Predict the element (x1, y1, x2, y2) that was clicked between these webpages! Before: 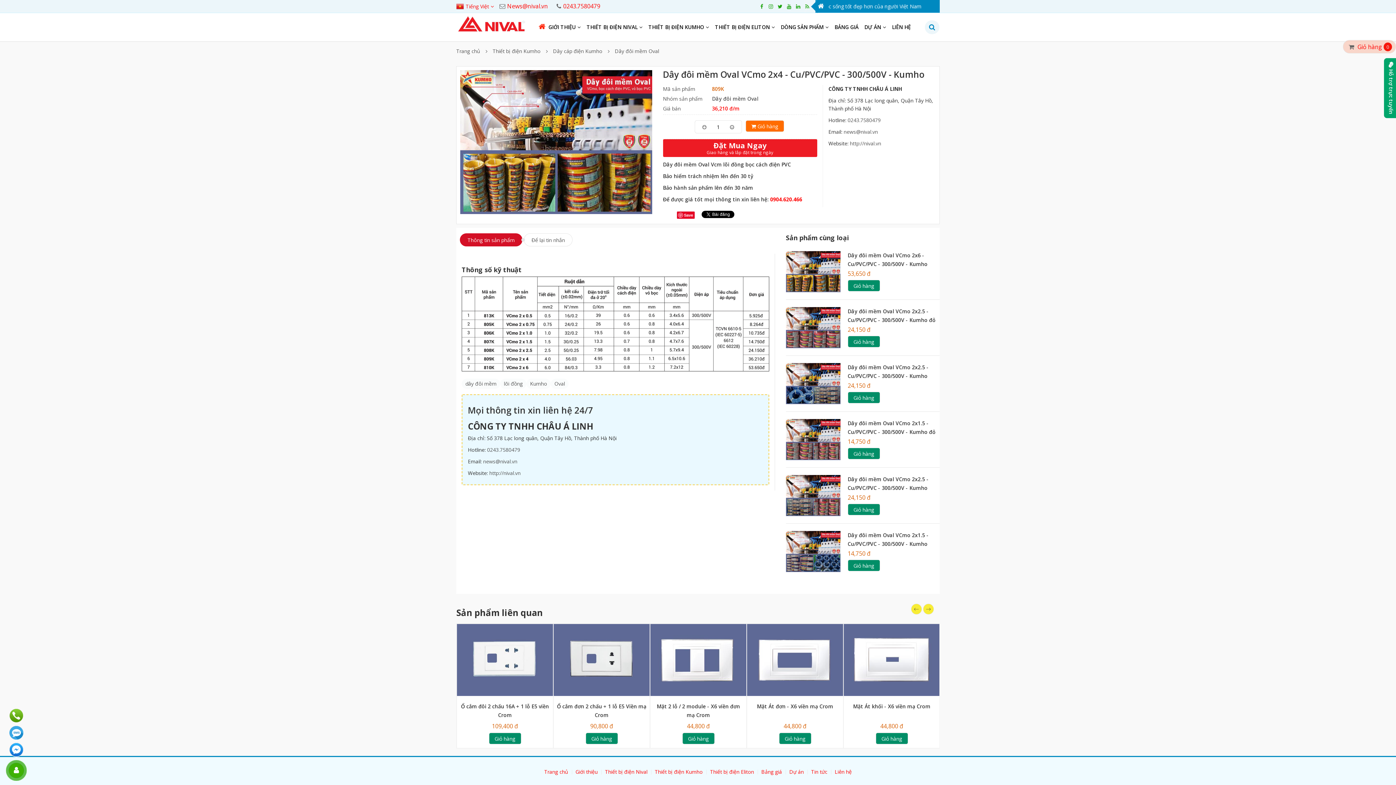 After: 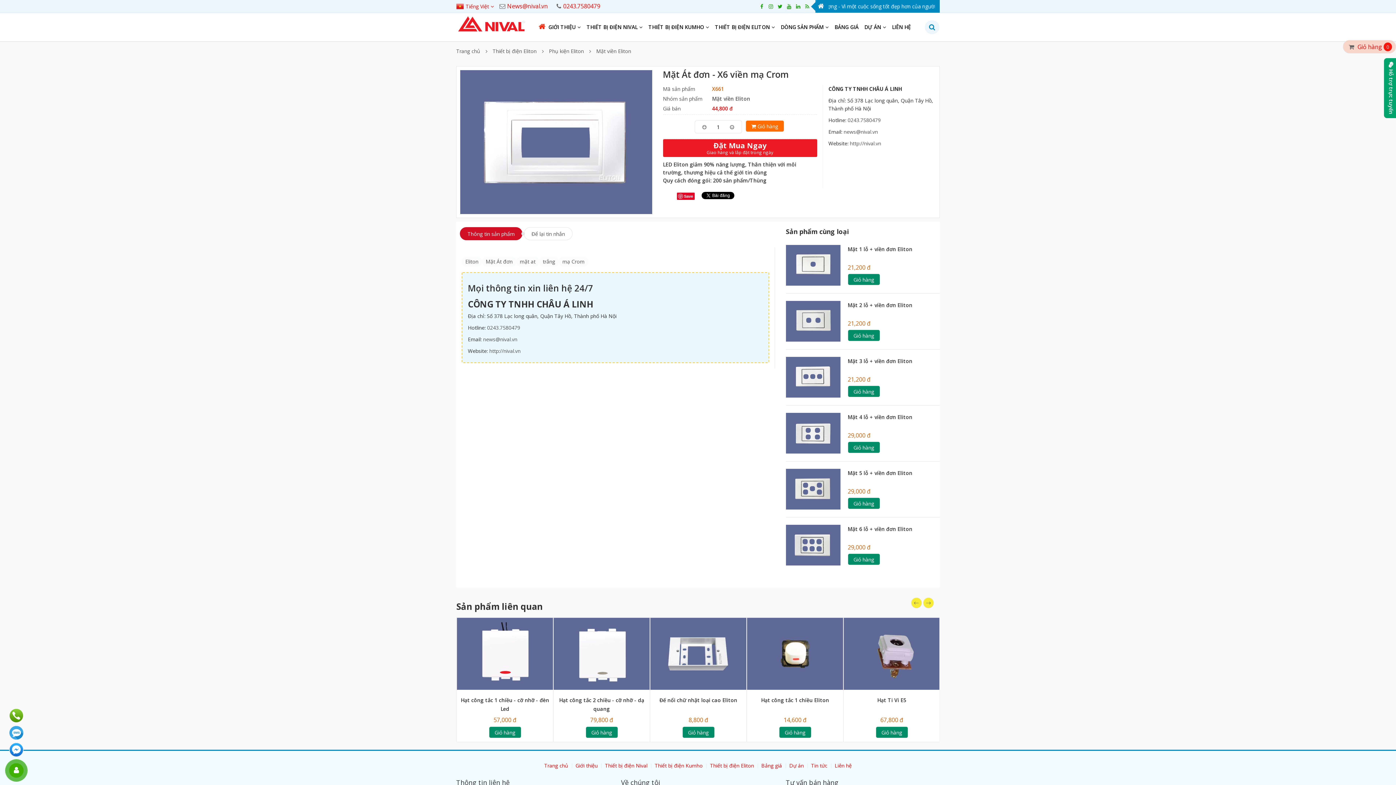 Action: bbox: (747, 624, 843, 696)